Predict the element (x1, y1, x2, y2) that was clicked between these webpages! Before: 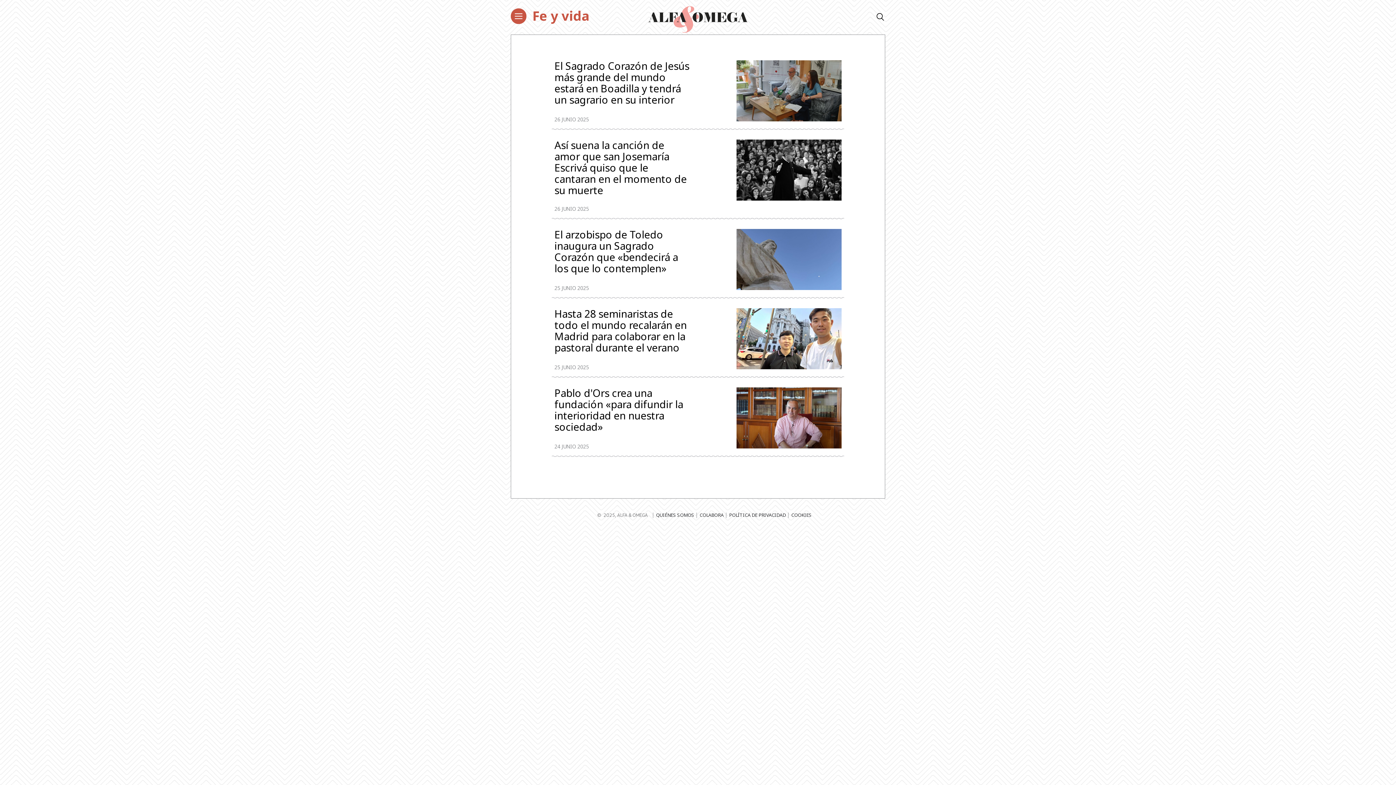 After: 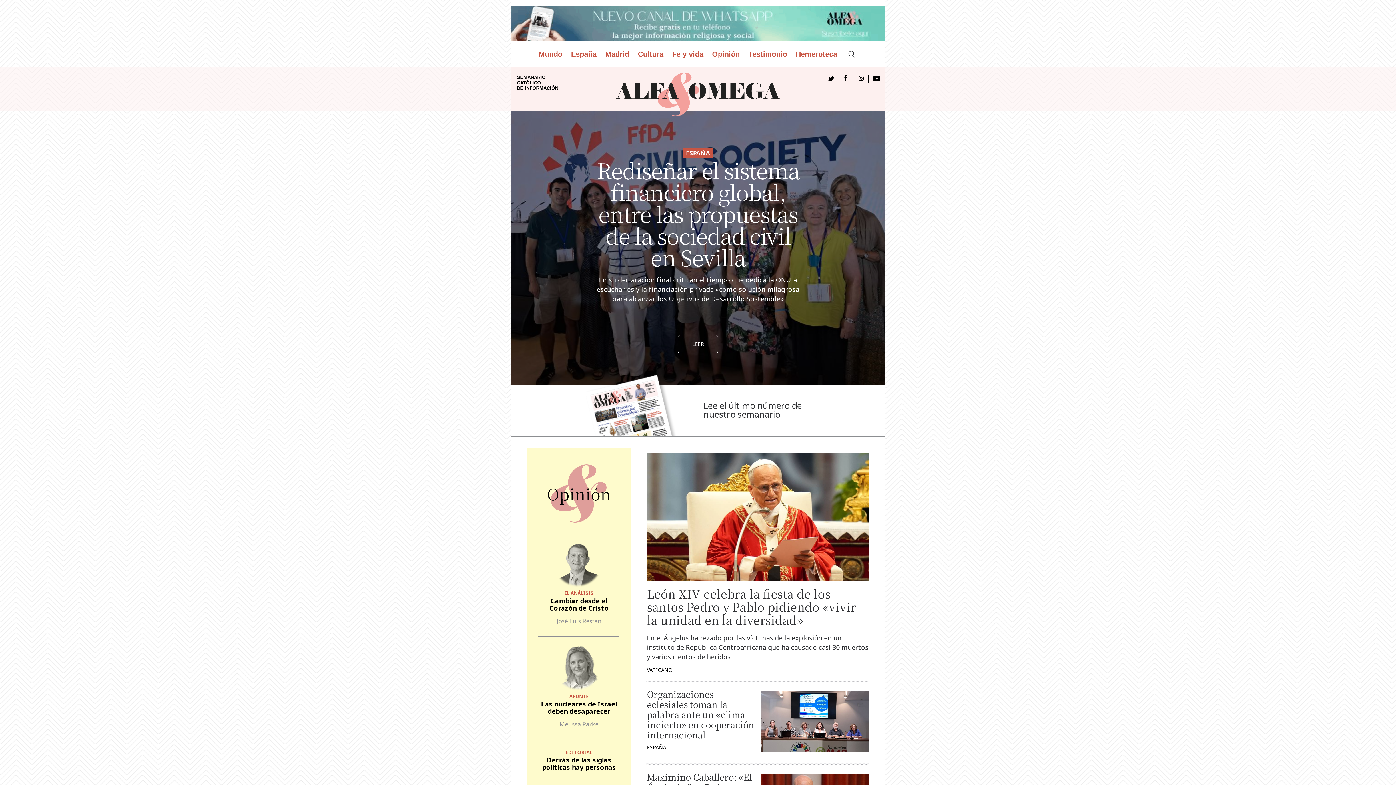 Action: bbox: (880, 505, 891, 525)